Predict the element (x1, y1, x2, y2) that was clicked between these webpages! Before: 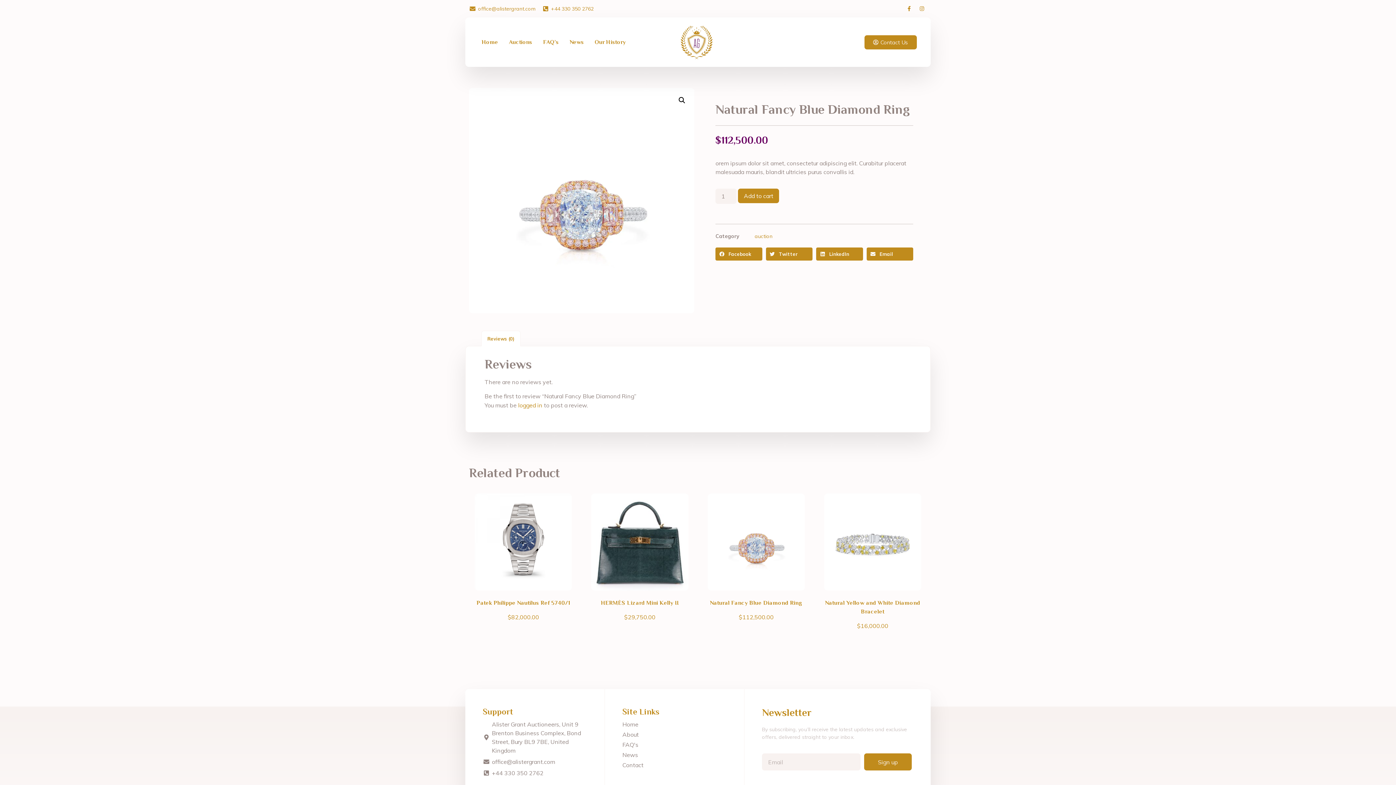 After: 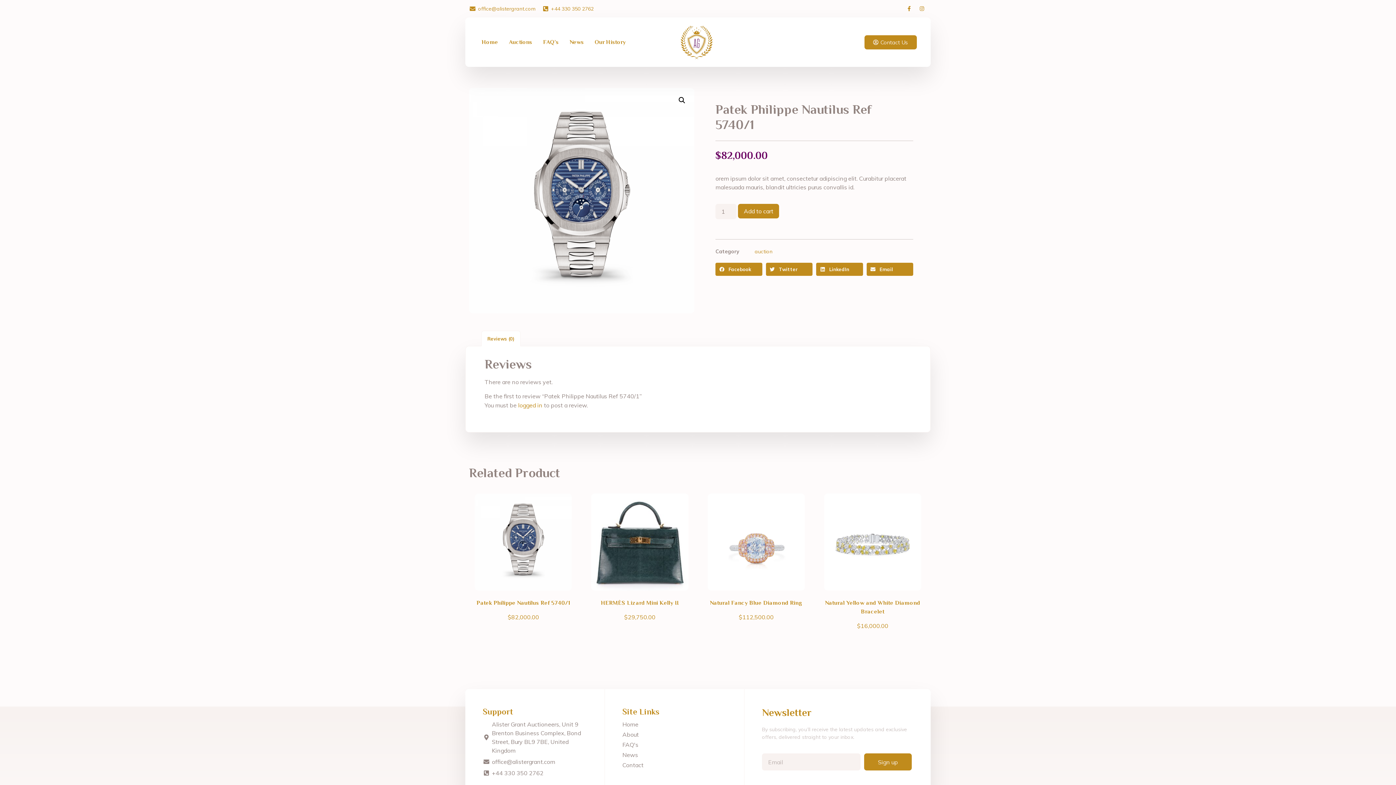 Action: label: Patek Philippe Nautilus Ref 5740/1
$82,000.00 bbox: (474, 493, 572, 624)